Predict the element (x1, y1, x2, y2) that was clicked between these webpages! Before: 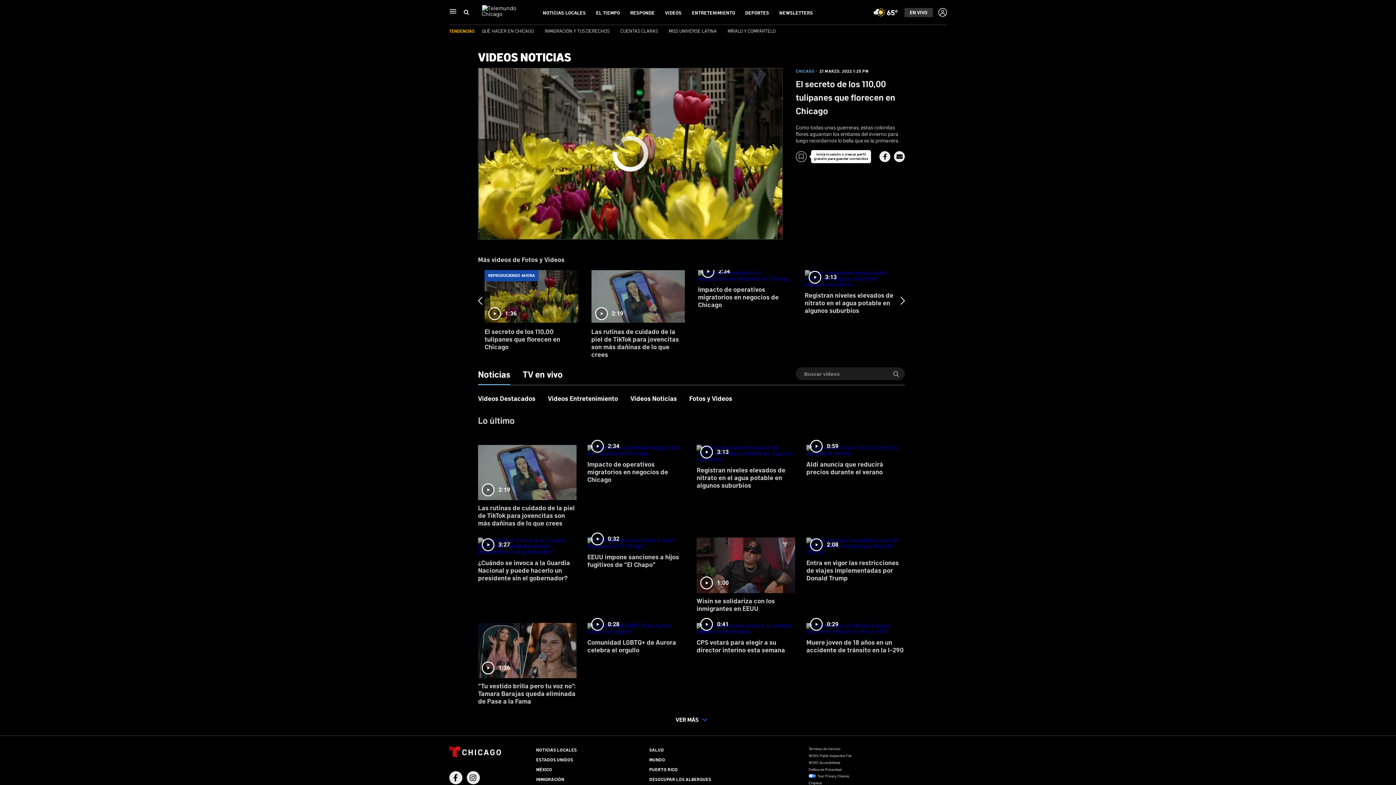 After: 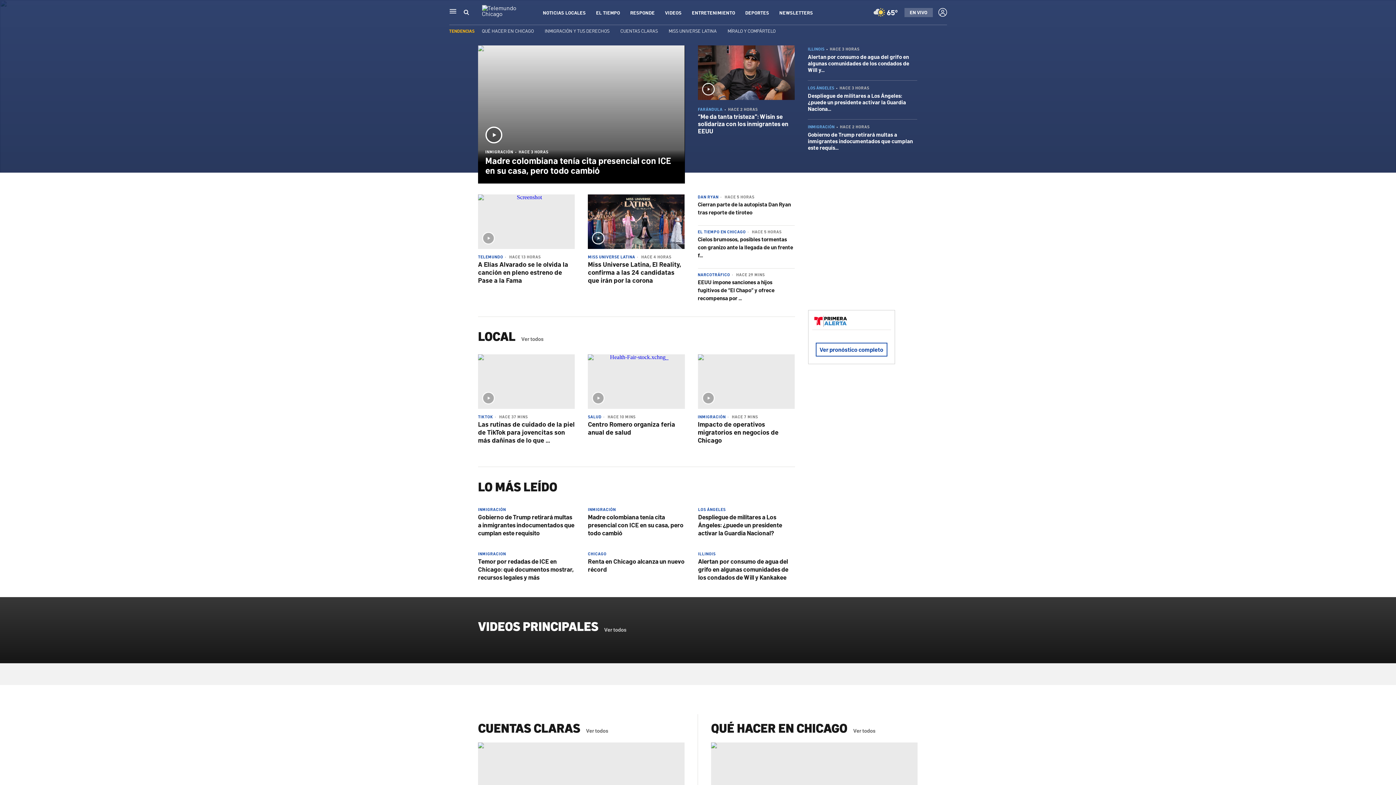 Action: bbox: (449, 745, 500, 760)